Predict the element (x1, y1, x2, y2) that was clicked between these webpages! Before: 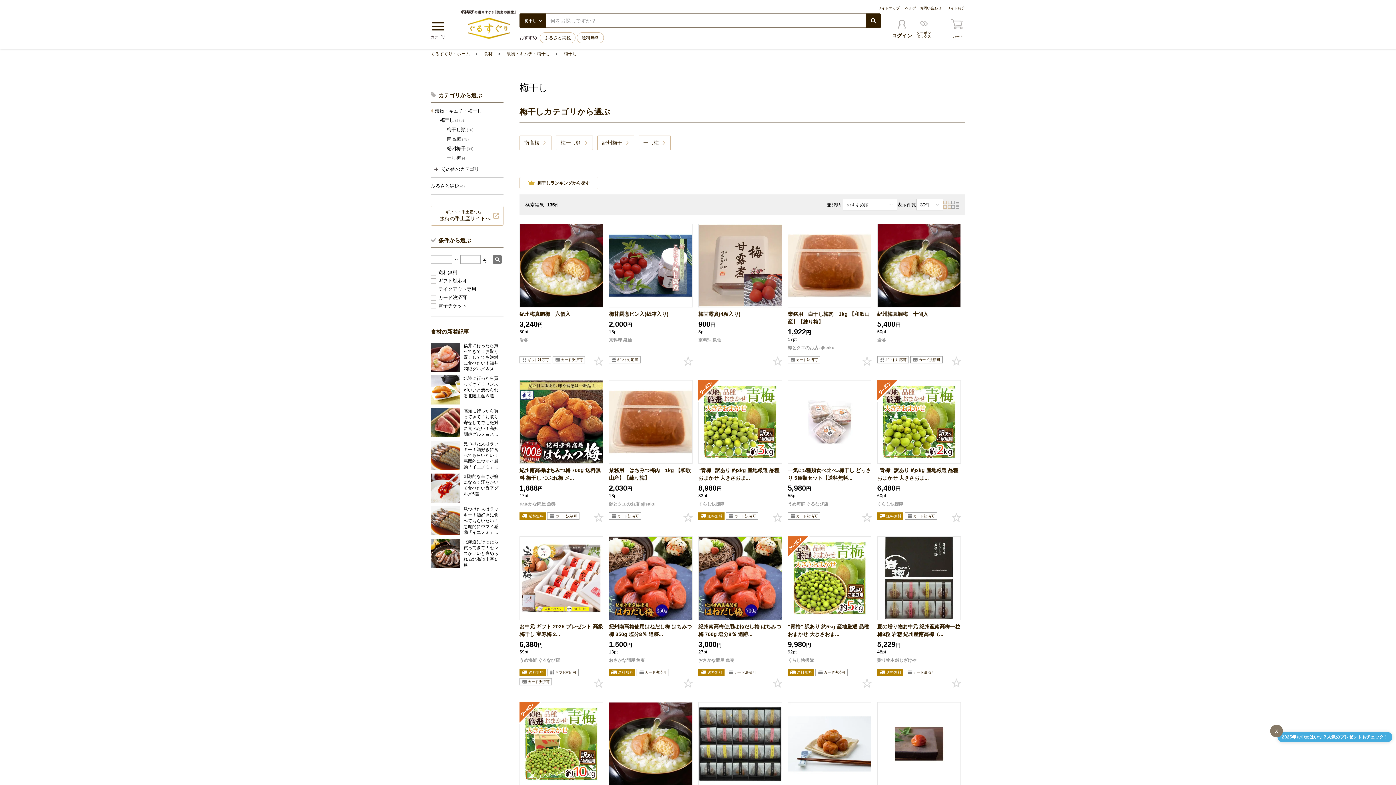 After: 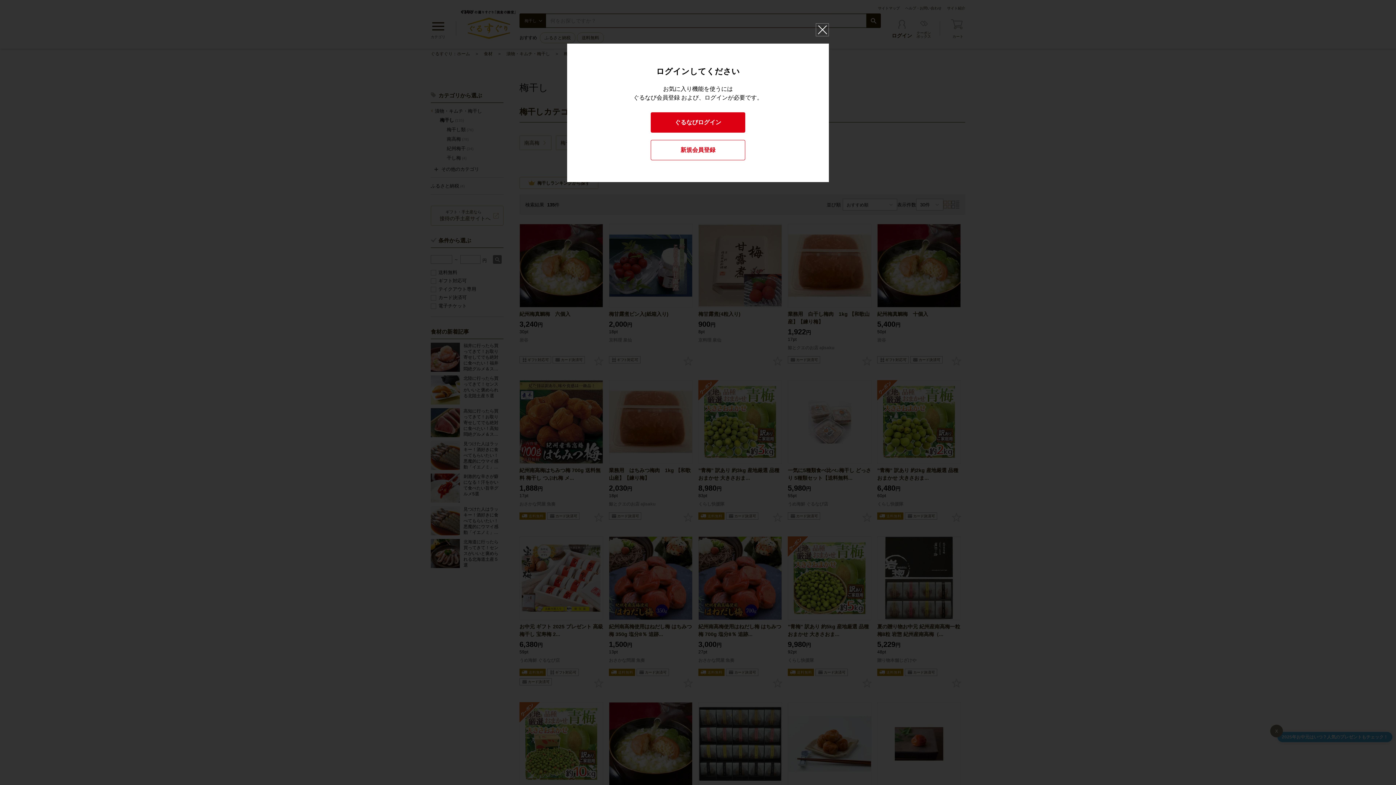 Action: bbox: (862, 678, 871, 688)